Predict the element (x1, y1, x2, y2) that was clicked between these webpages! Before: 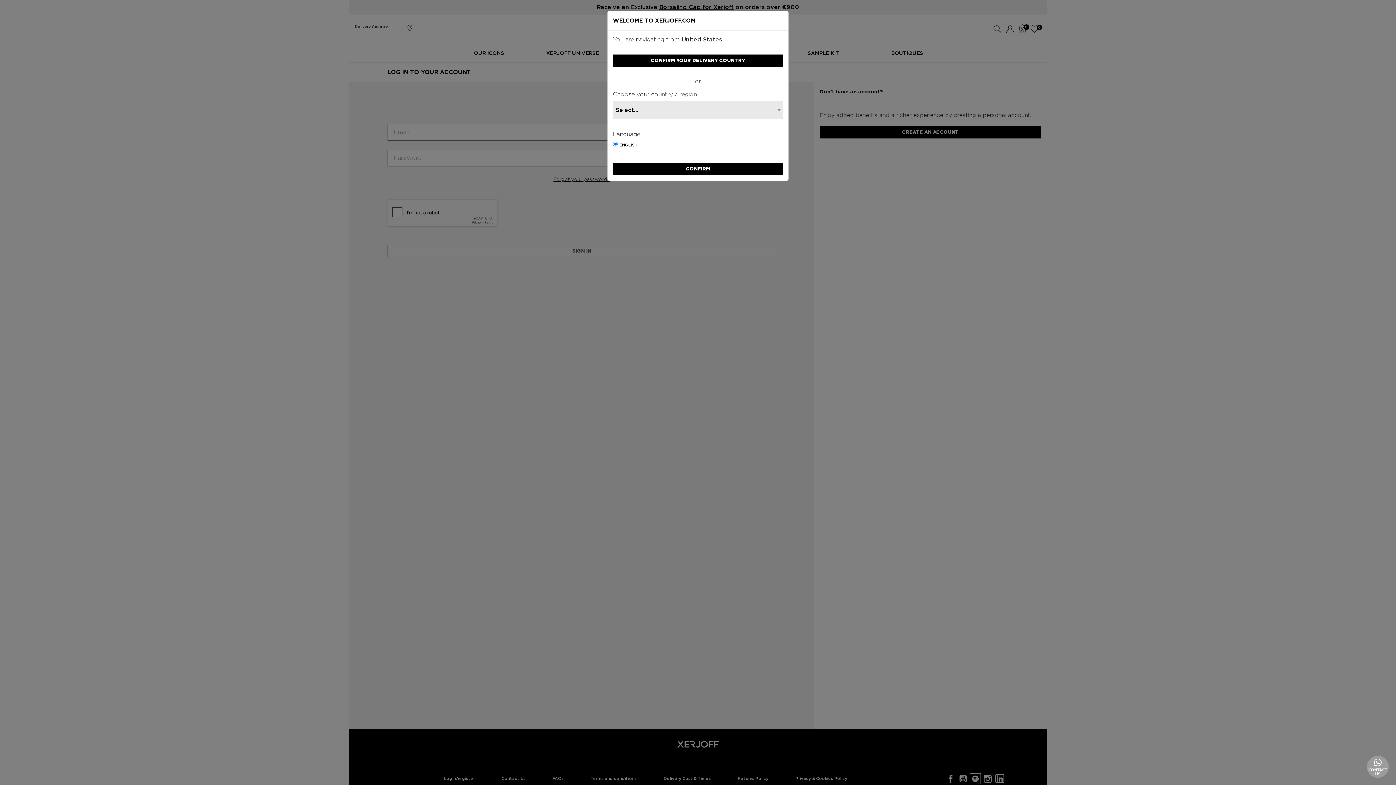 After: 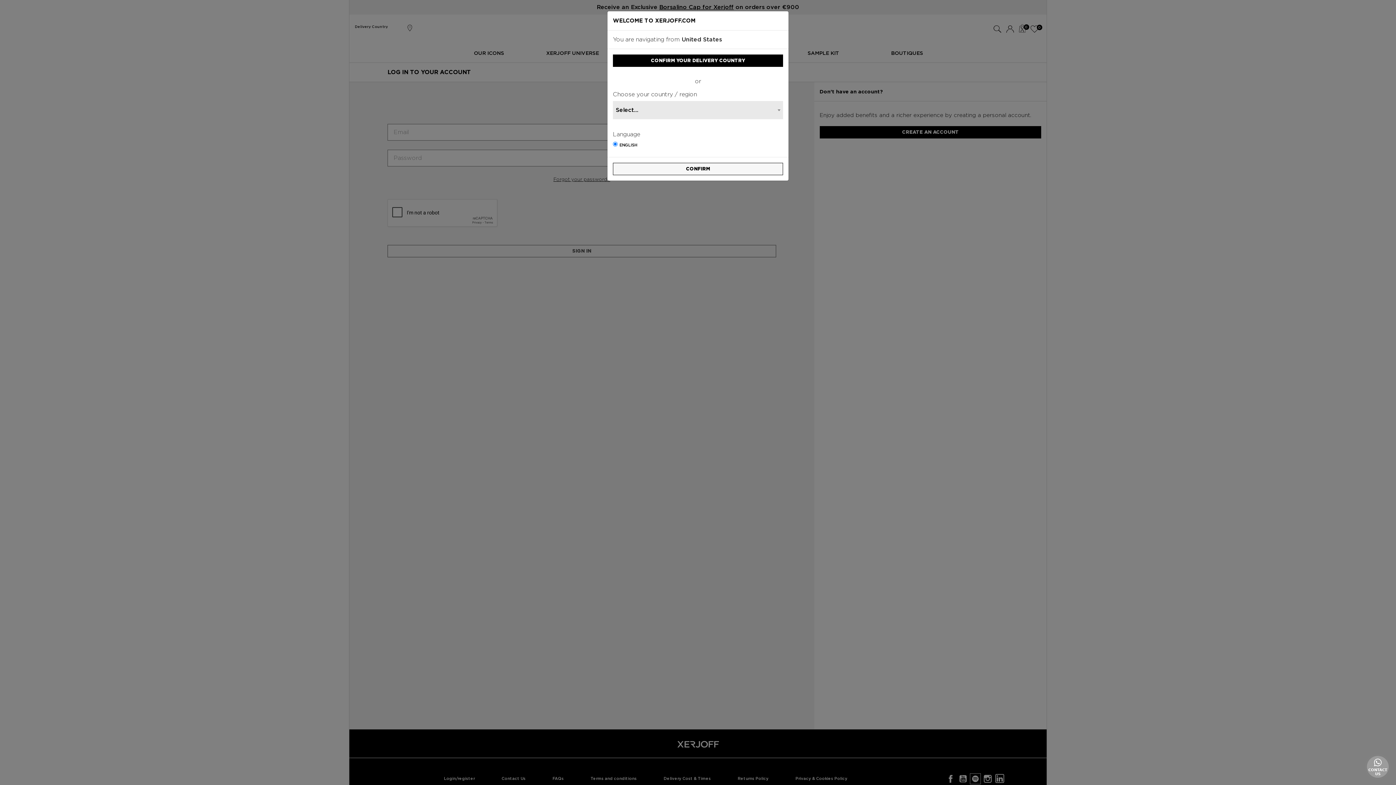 Action: label: CONFIRM bbox: (613, 162, 783, 175)